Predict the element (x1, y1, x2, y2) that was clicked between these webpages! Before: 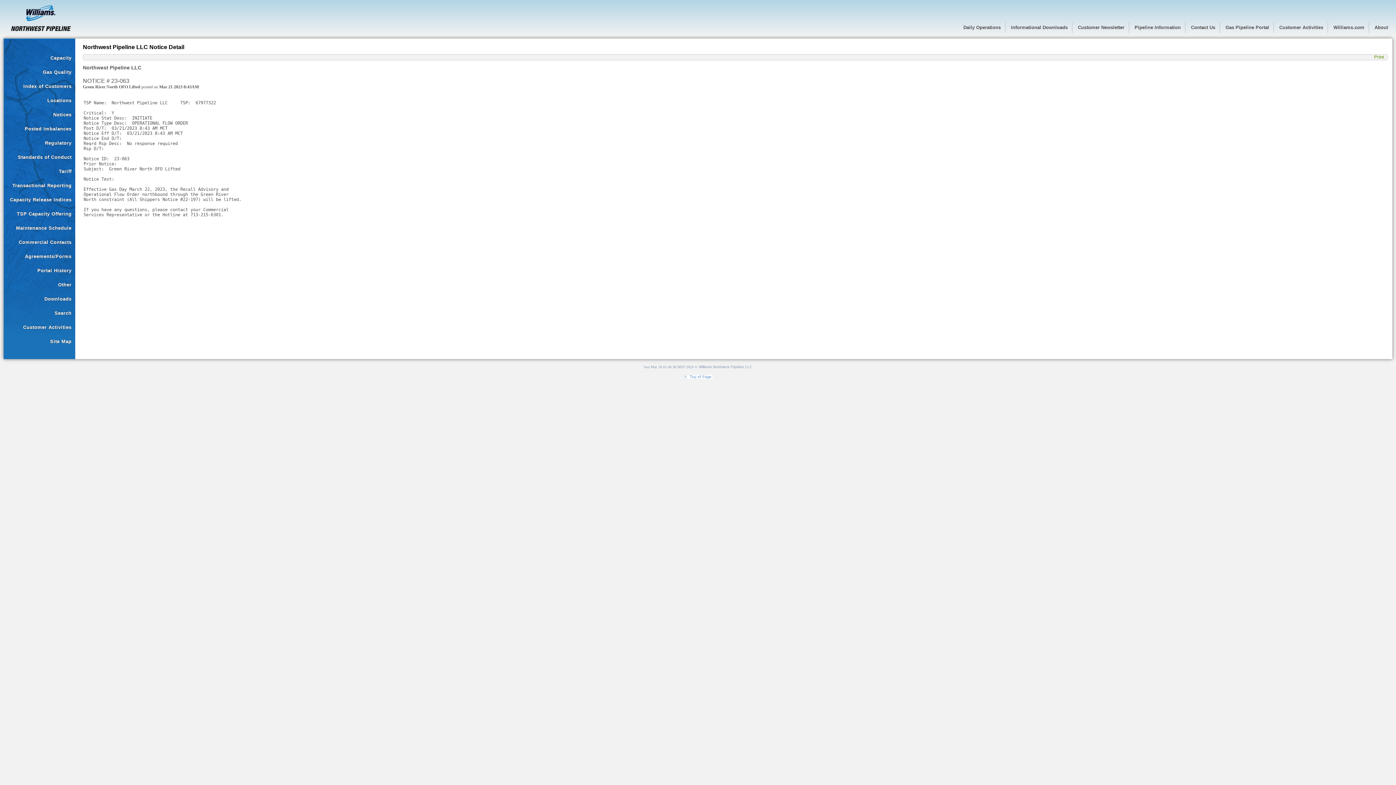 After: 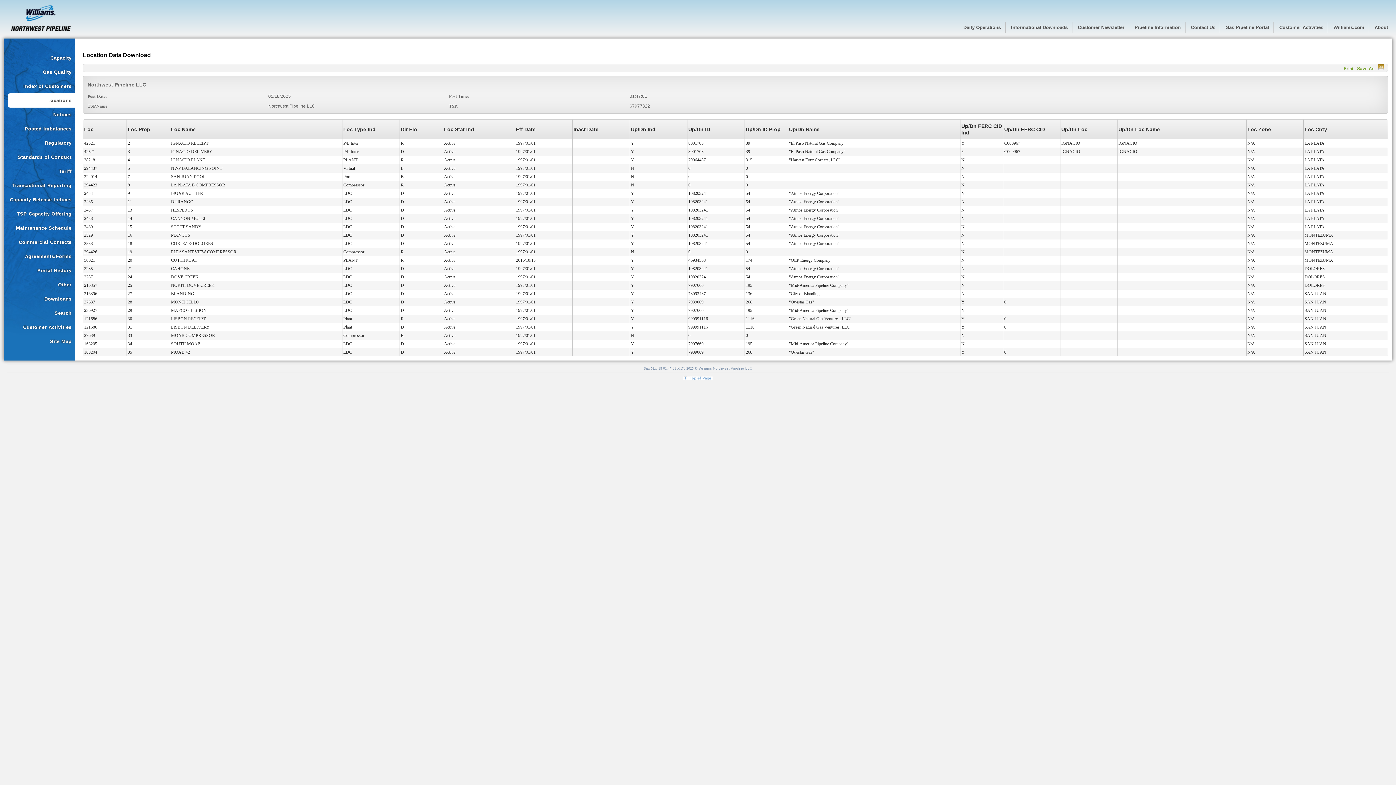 Action: bbox: (8, 93, 77, 107) label: Locations